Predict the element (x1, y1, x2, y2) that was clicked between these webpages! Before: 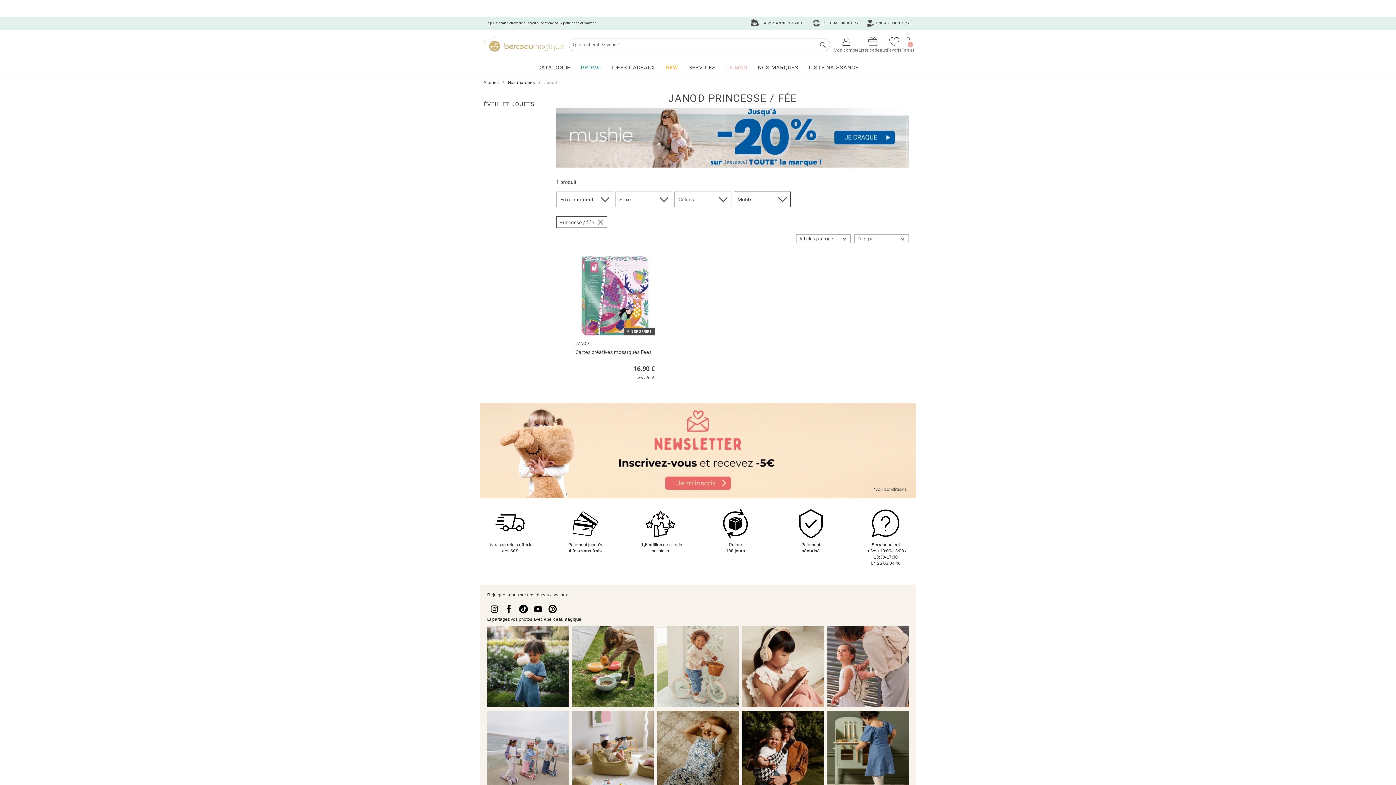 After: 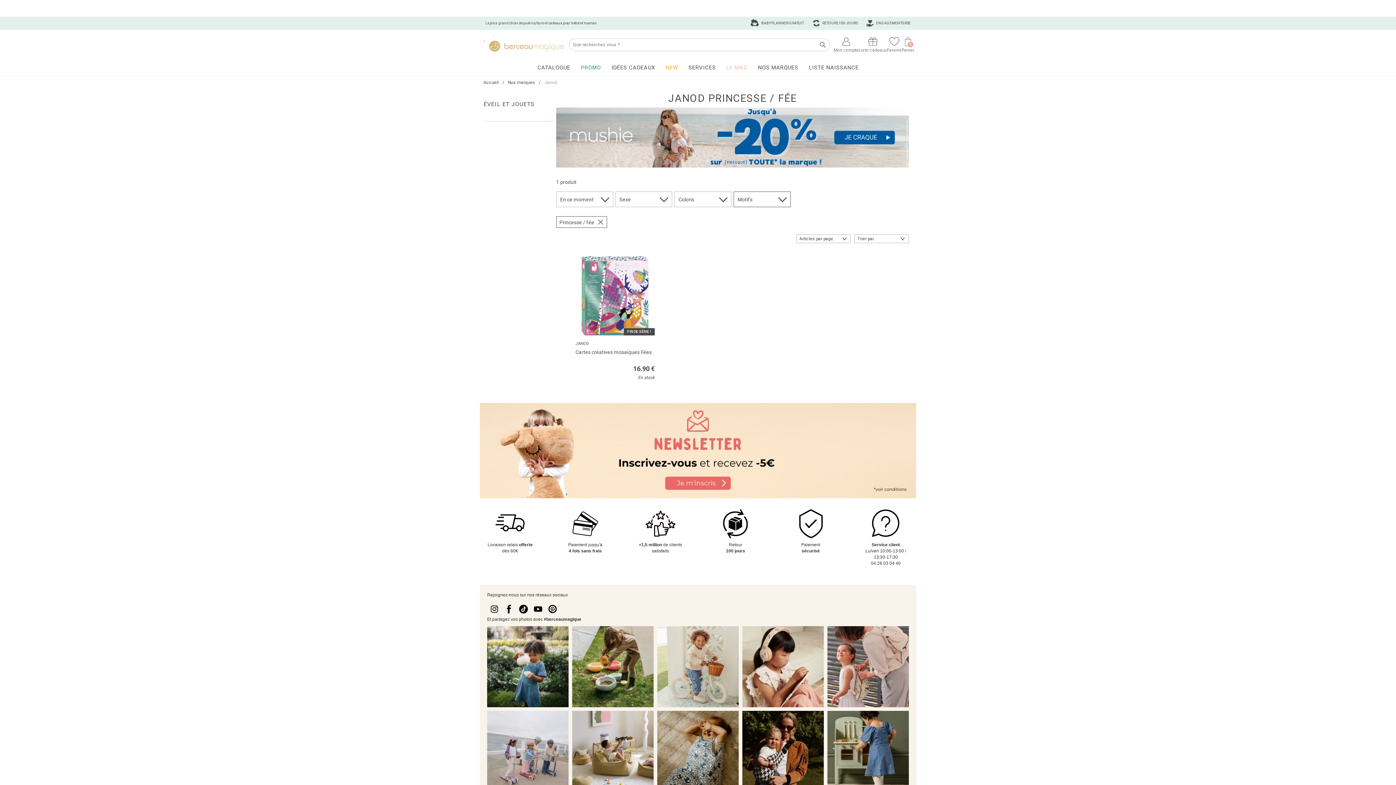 Action: bbox: (501, 602, 516, 616)